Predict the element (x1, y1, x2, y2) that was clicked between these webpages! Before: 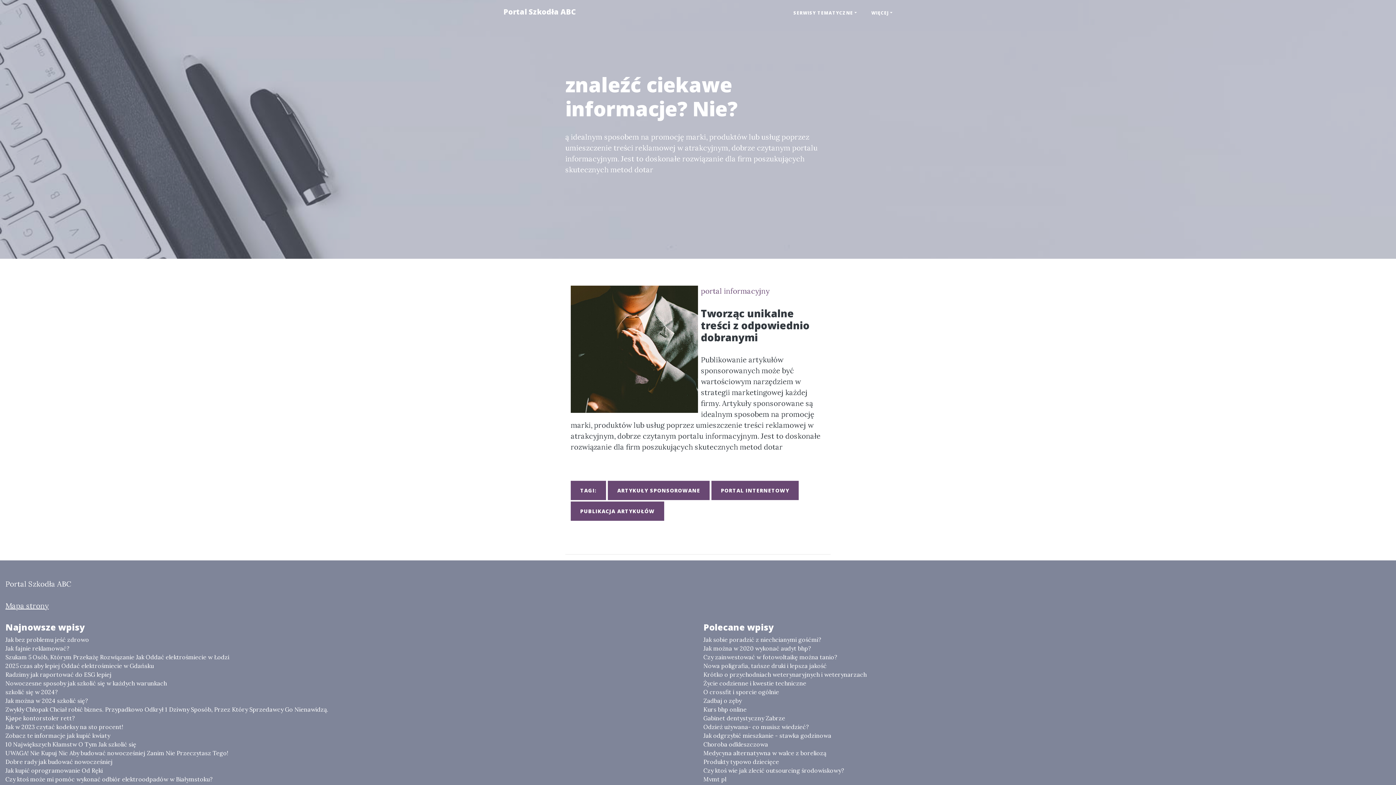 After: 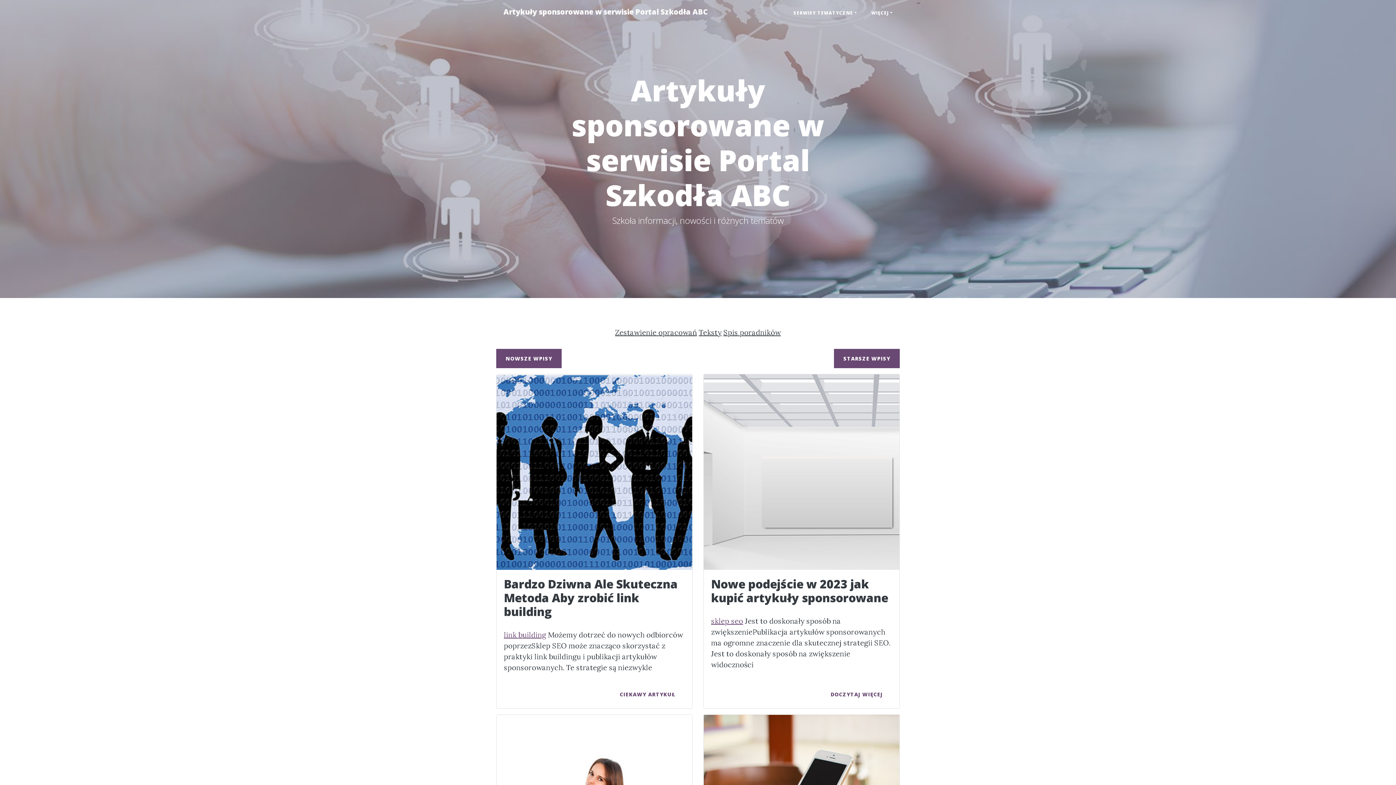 Action: label: ARTYKUŁY SPONSOROWANE bbox: (608, 481, 709, 500)